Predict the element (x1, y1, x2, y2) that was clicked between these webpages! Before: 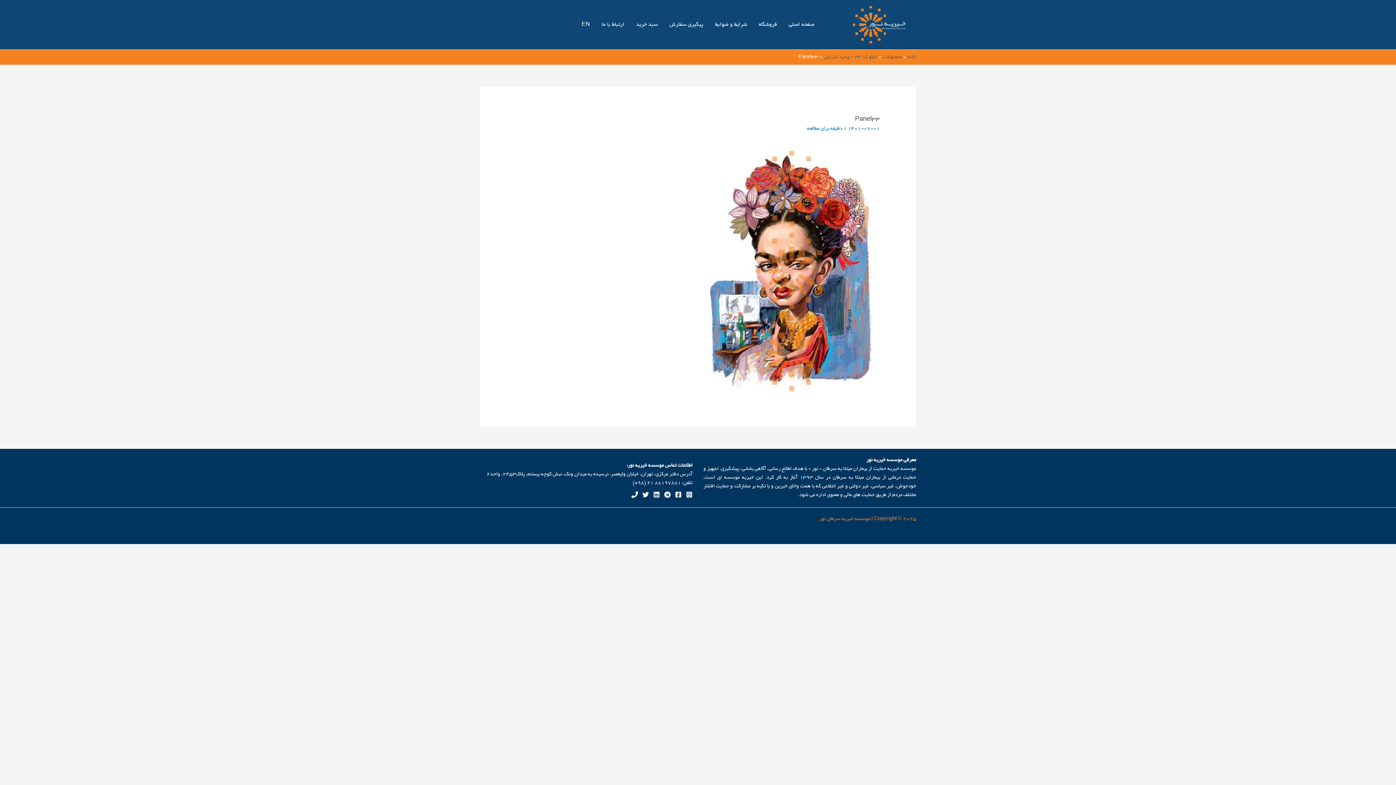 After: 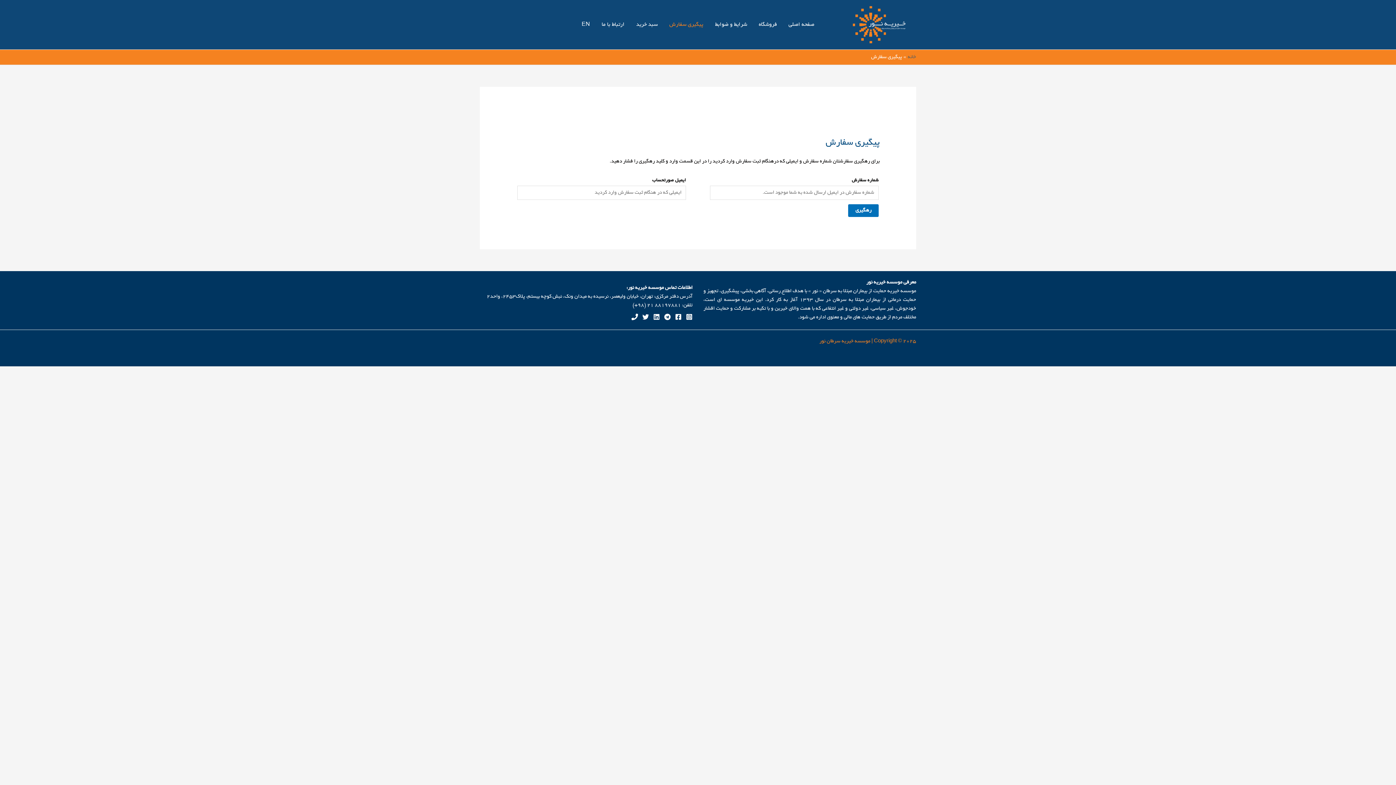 Action: label: پیگیری سفارش bbox: (663, 12, 709, 37)